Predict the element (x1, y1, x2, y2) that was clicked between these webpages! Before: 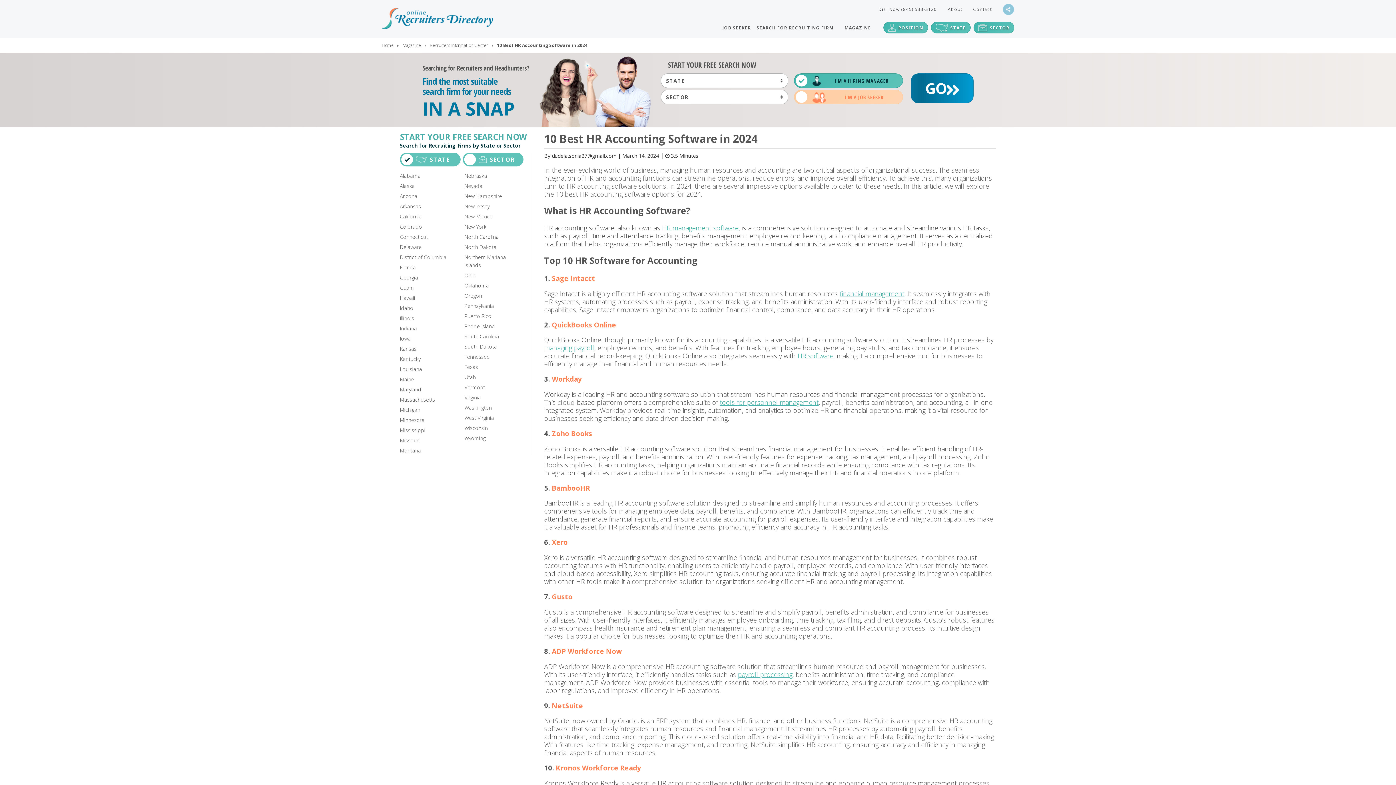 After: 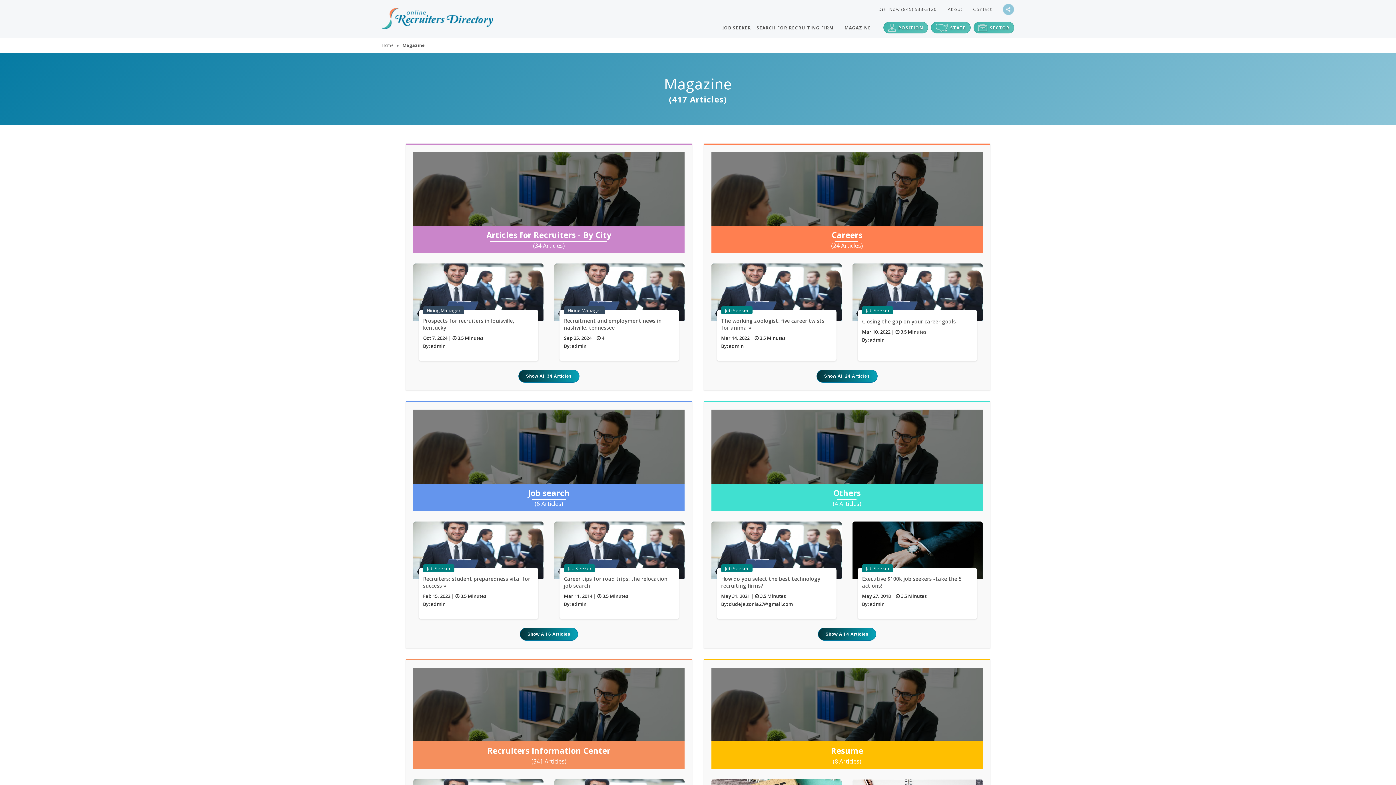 Action: bbox: (402, 38, 421, 52) label: Magazine